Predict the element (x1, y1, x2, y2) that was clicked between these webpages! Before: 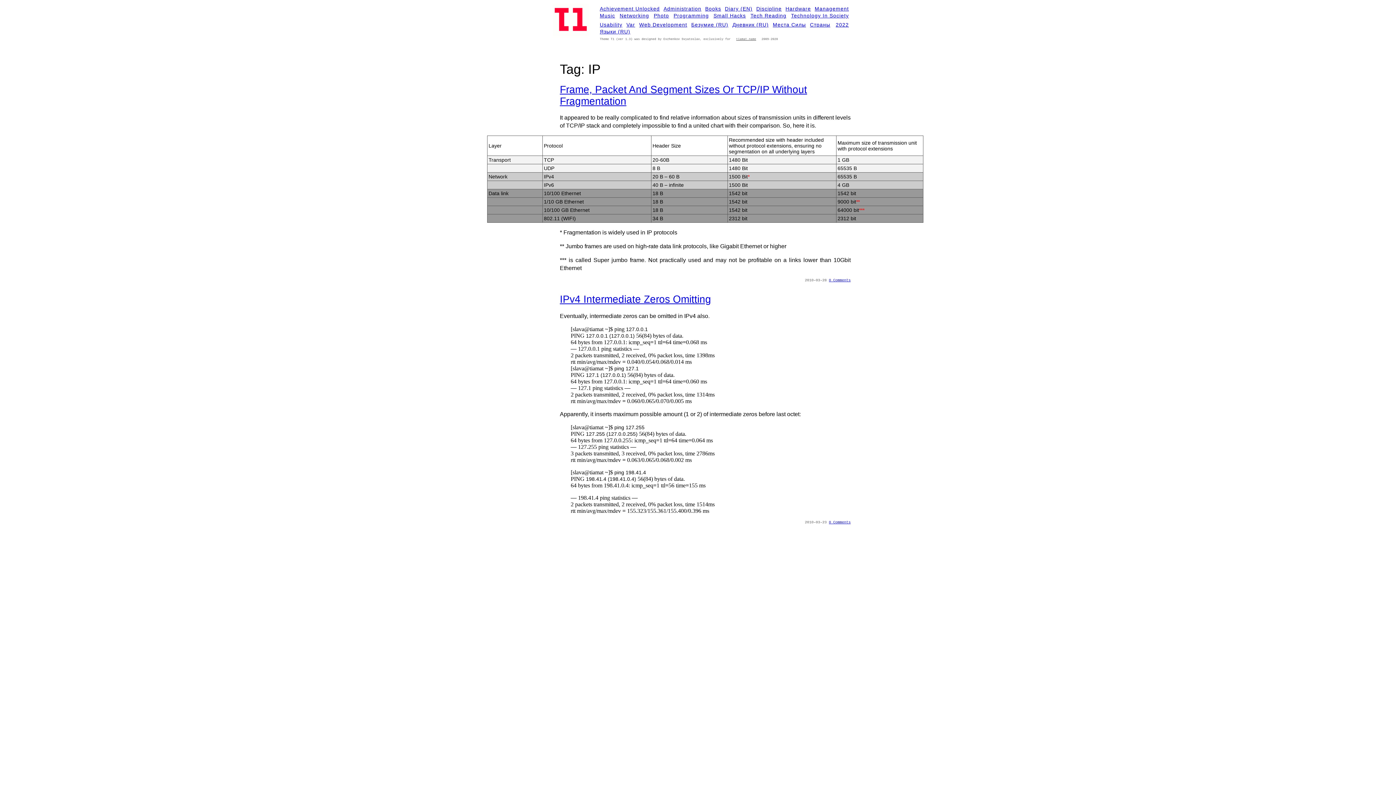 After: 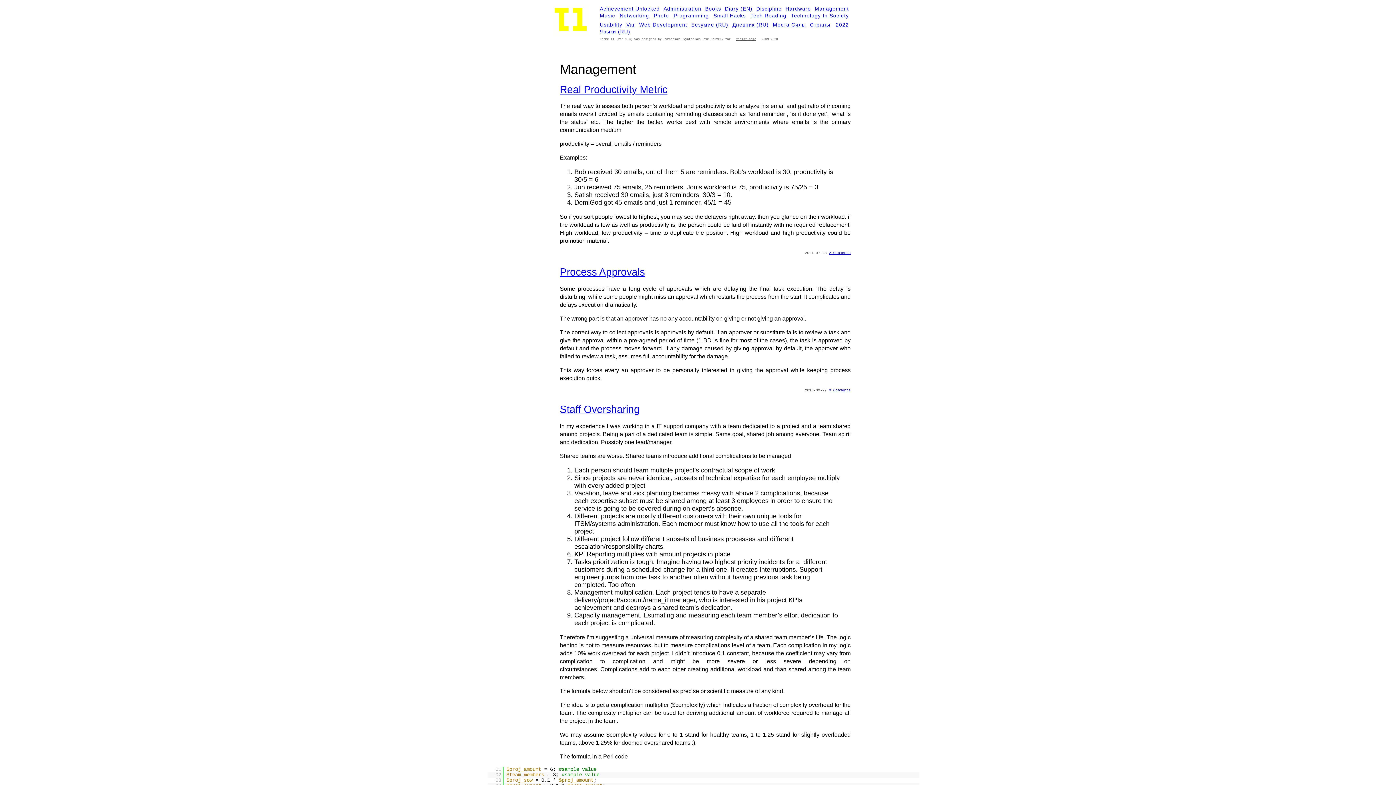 Action: bbox: (814, 5, 849, 11) label: Management